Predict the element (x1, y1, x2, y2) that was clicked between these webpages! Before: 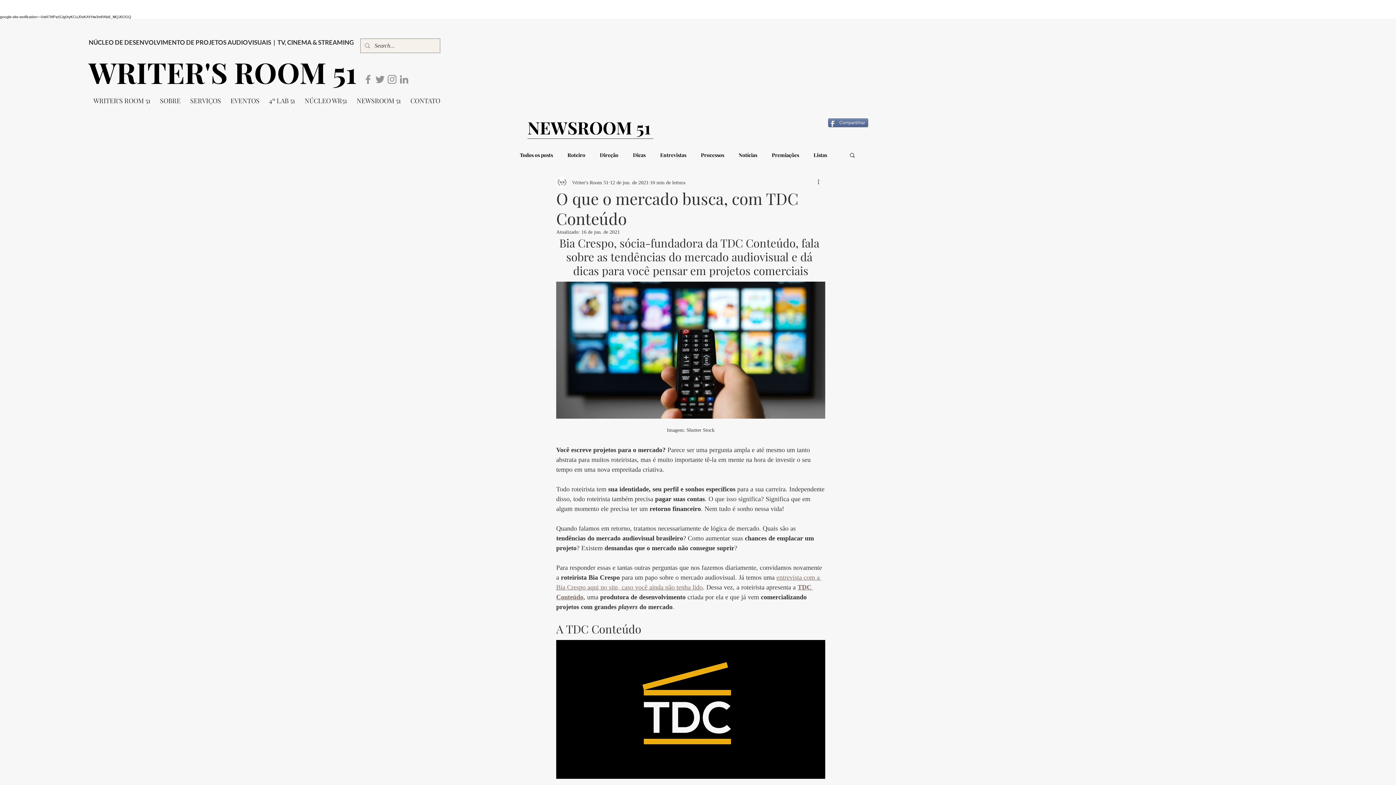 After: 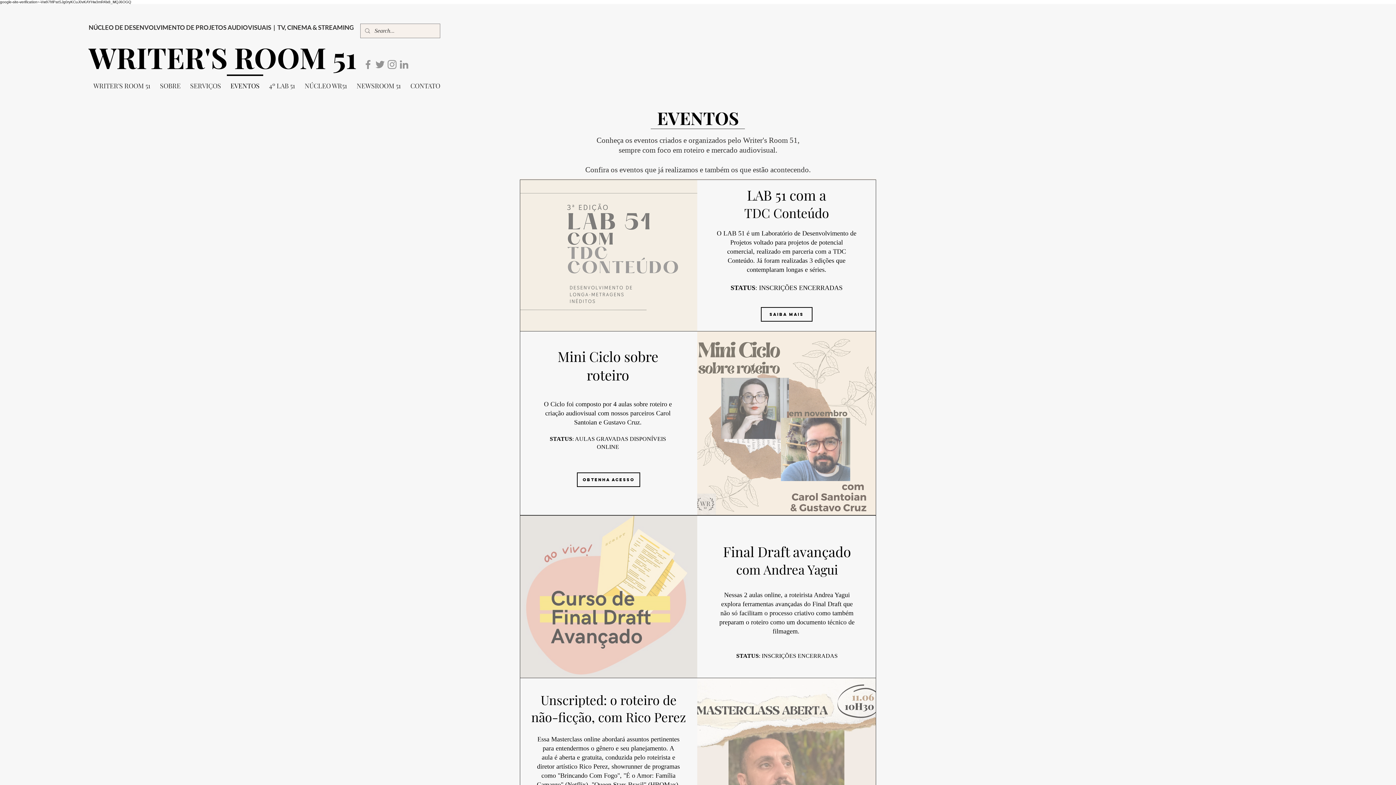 Action: bbox: (225, 89, 264, 105) label: EVENTOS